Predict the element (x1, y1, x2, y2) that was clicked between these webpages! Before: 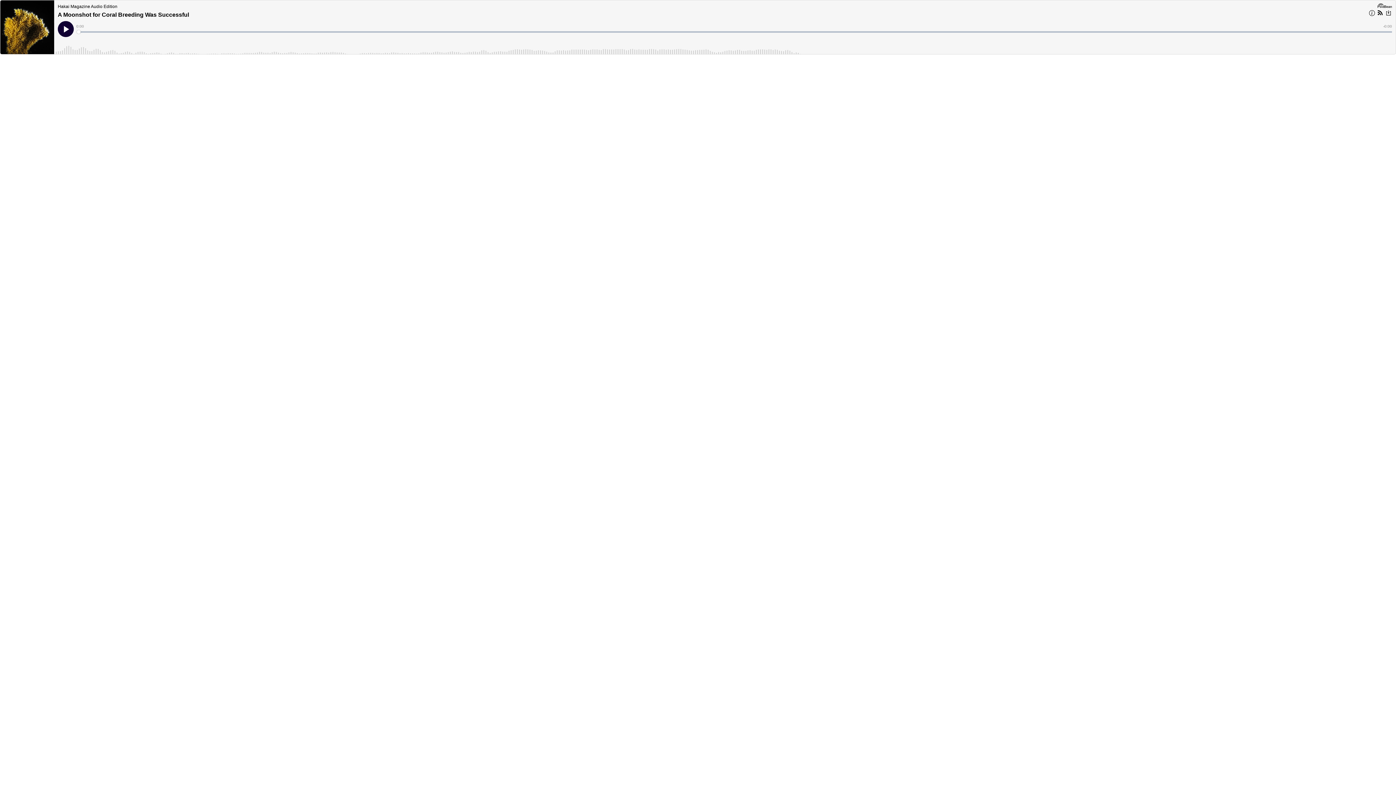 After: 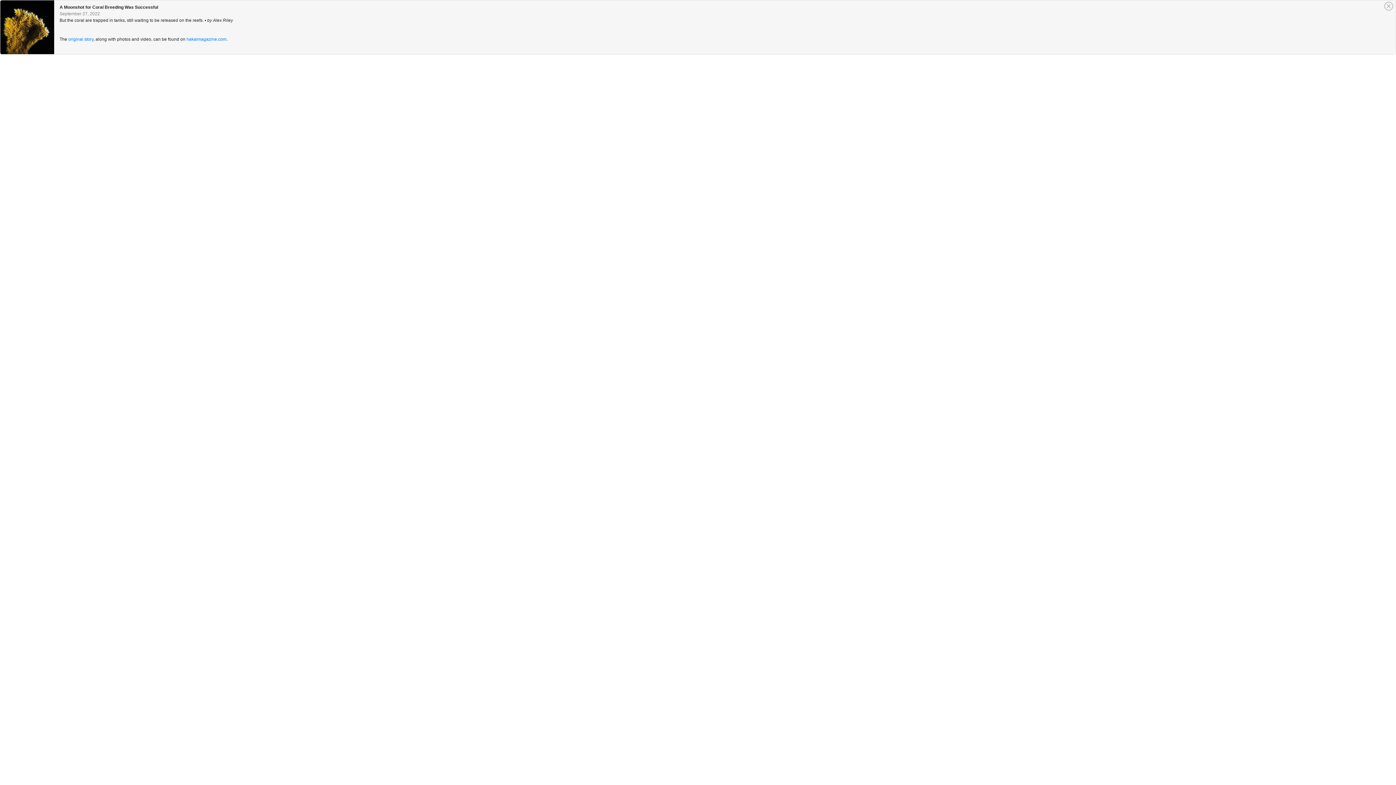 Action: bbox: (1368, 9, 1376, 18)